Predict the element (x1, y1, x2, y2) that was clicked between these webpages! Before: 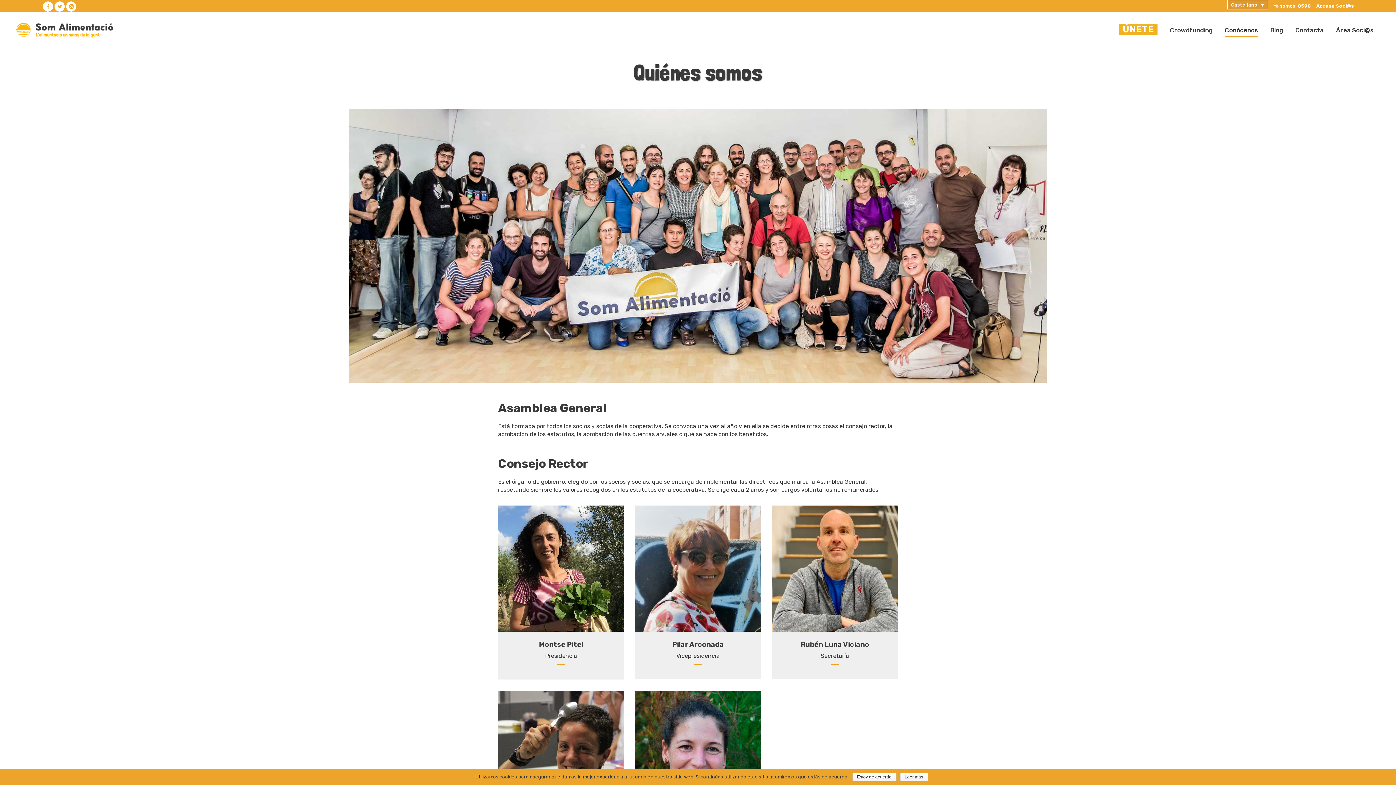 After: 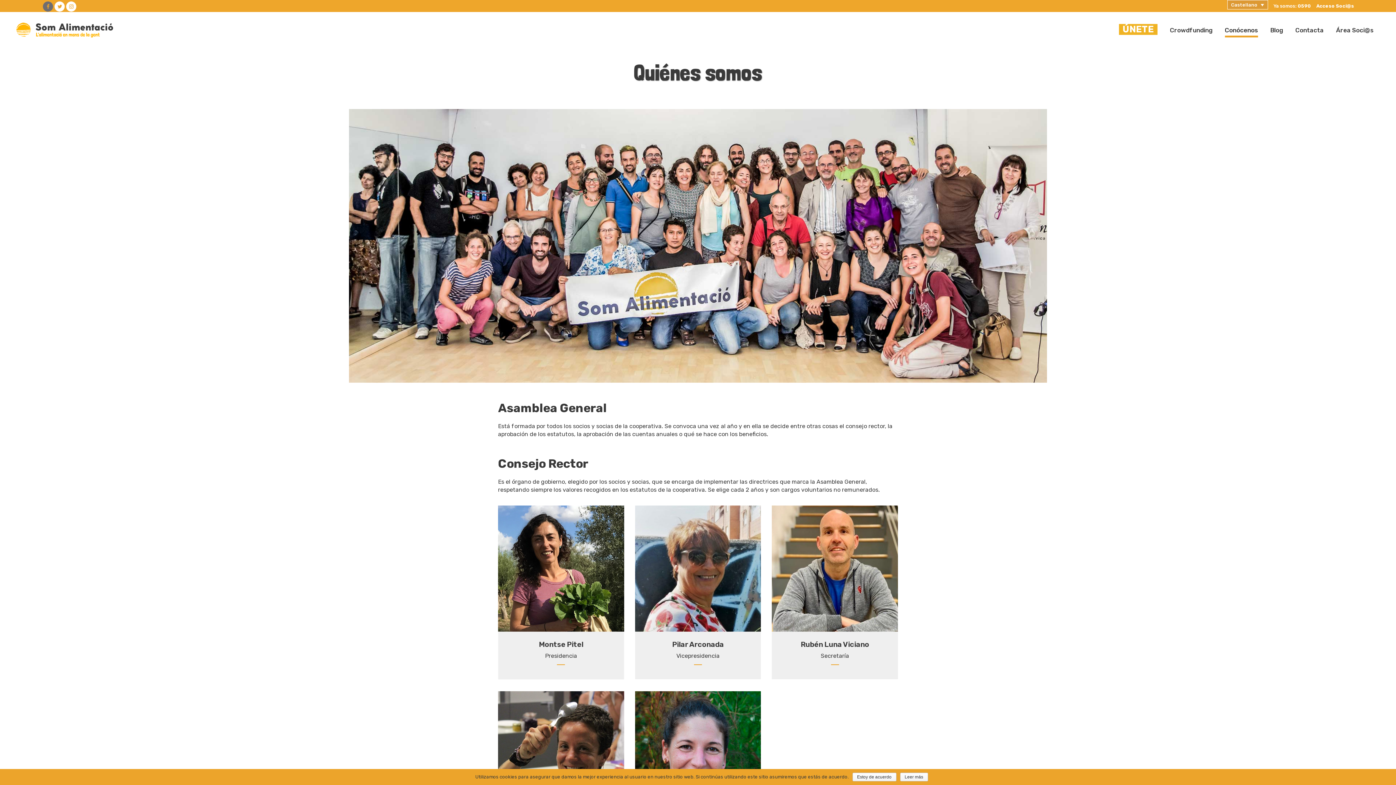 Action: bbox: (41, 0, 53, 12)